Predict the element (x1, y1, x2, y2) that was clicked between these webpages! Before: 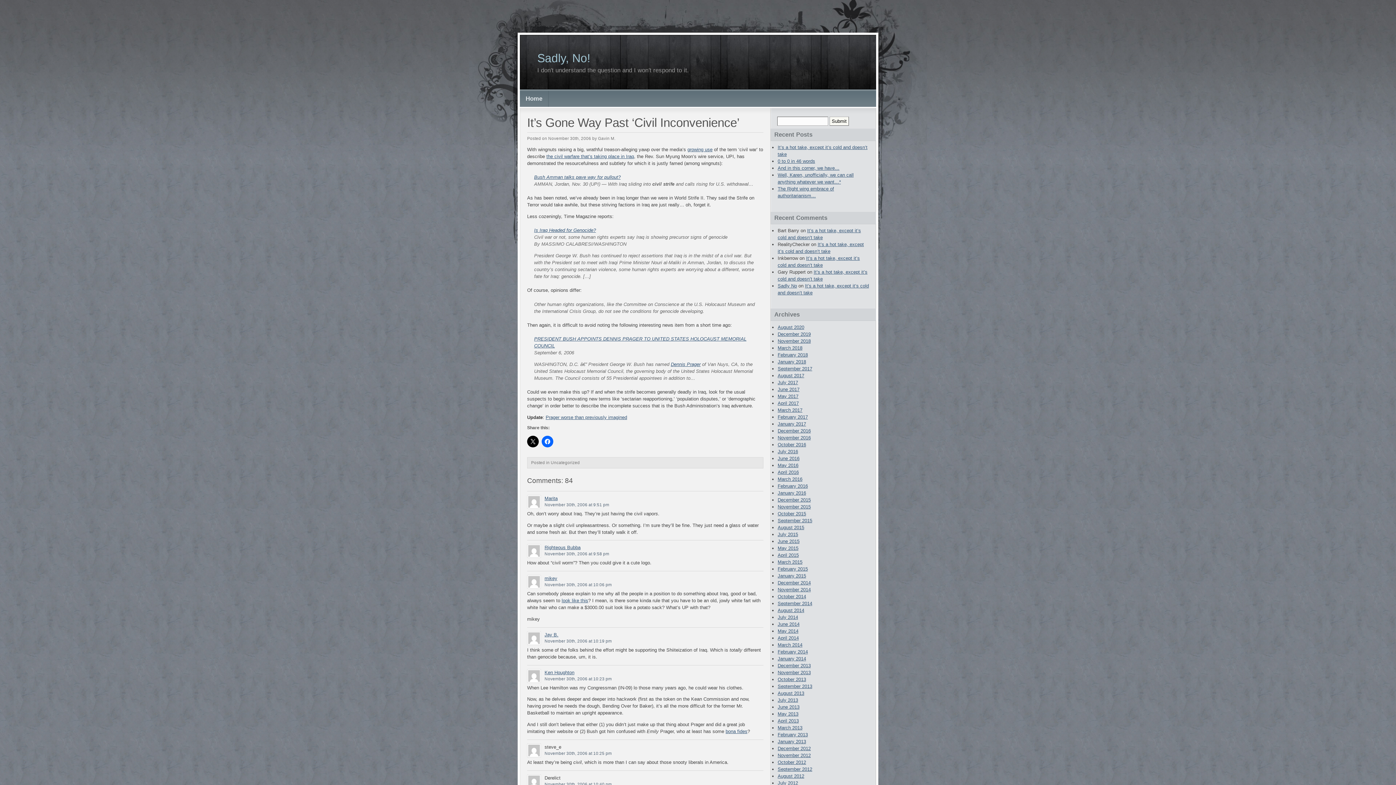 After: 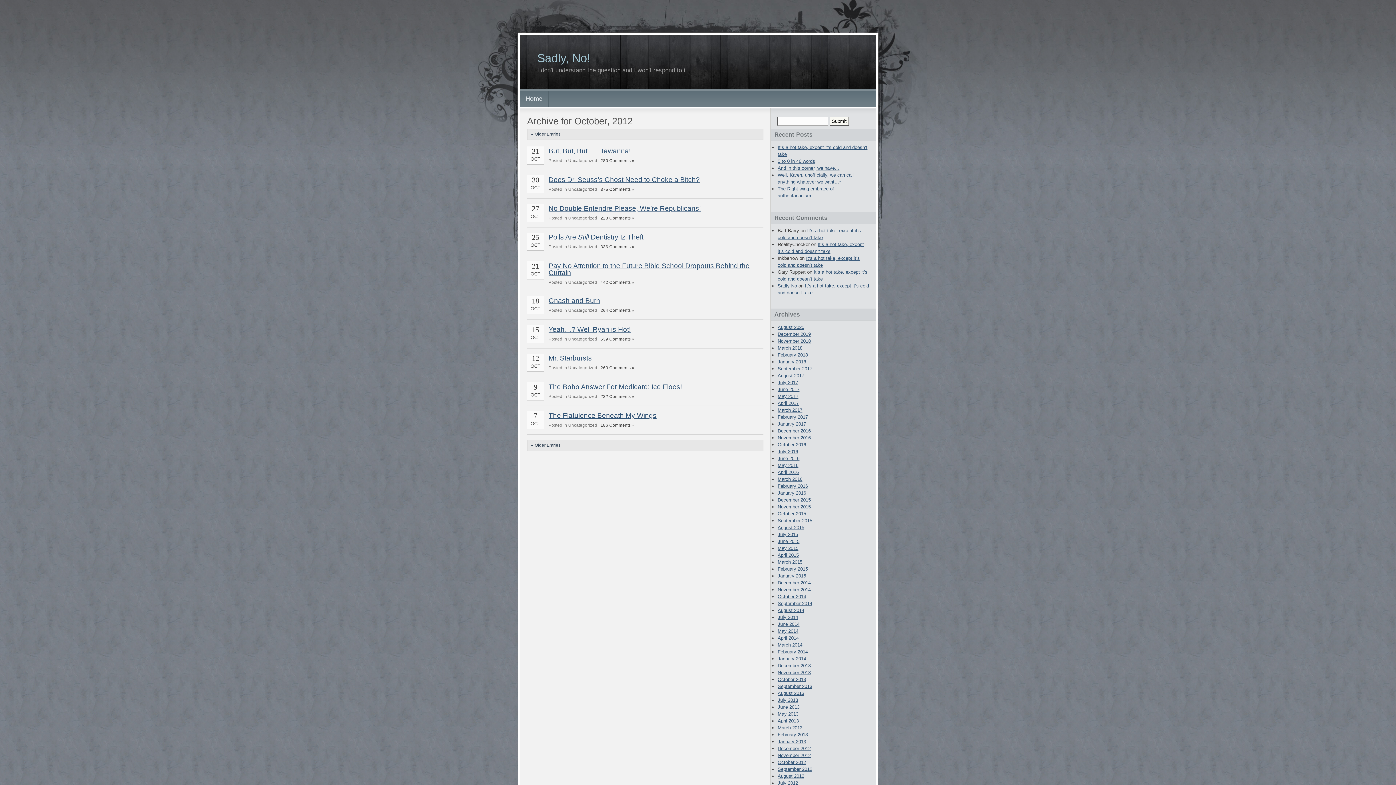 Action: bbox: (777, 760, 806, 765) label: October 2012